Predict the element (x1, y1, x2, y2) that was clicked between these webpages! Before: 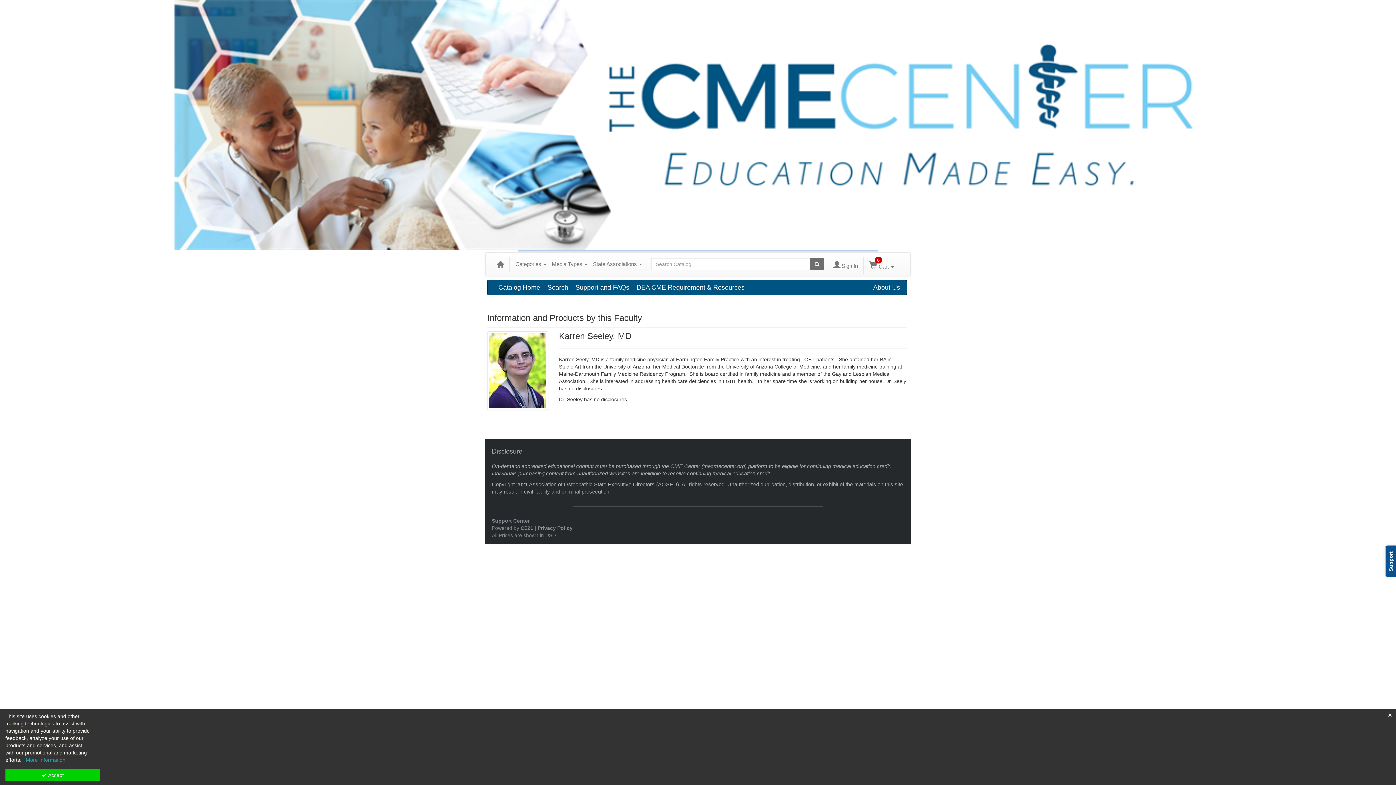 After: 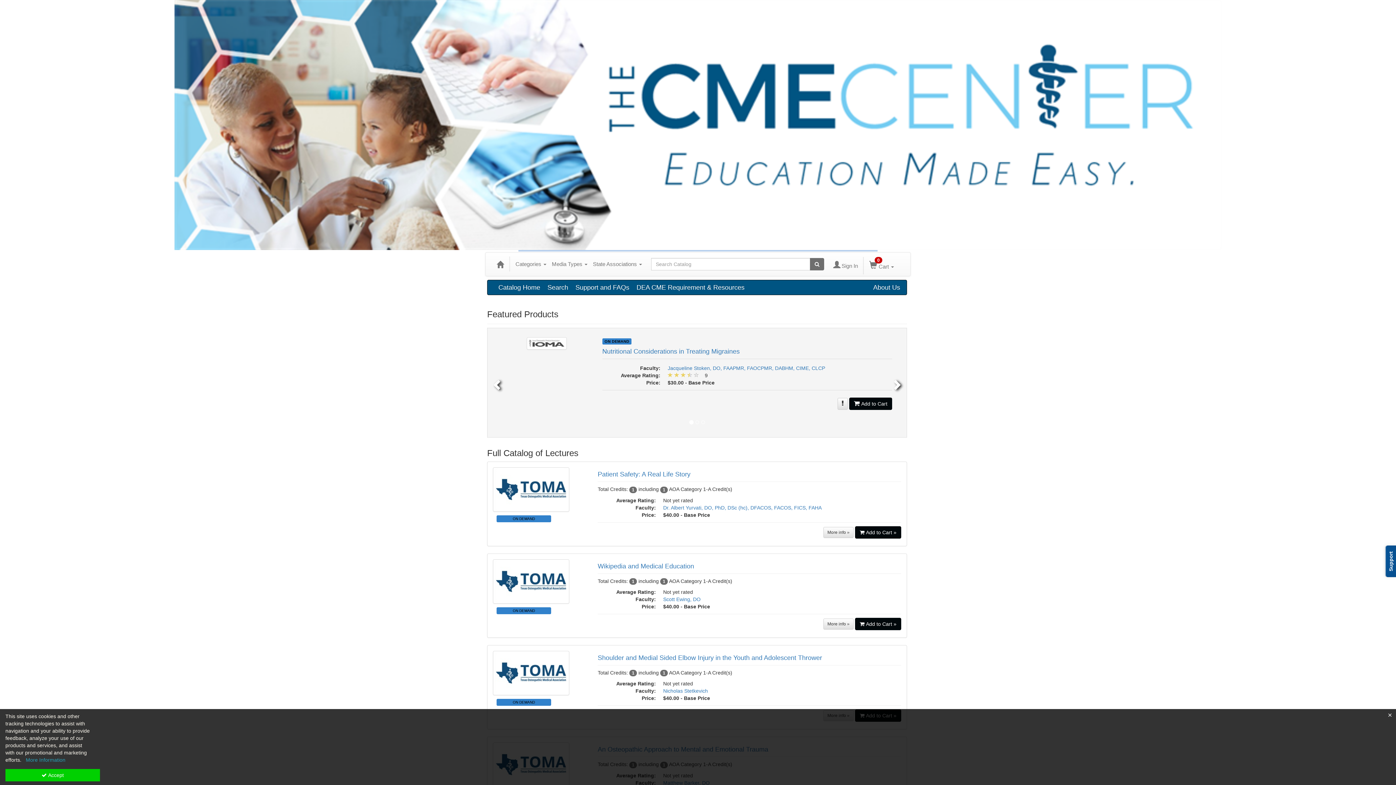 Action: bbox: (0, 0, 1396, 250)